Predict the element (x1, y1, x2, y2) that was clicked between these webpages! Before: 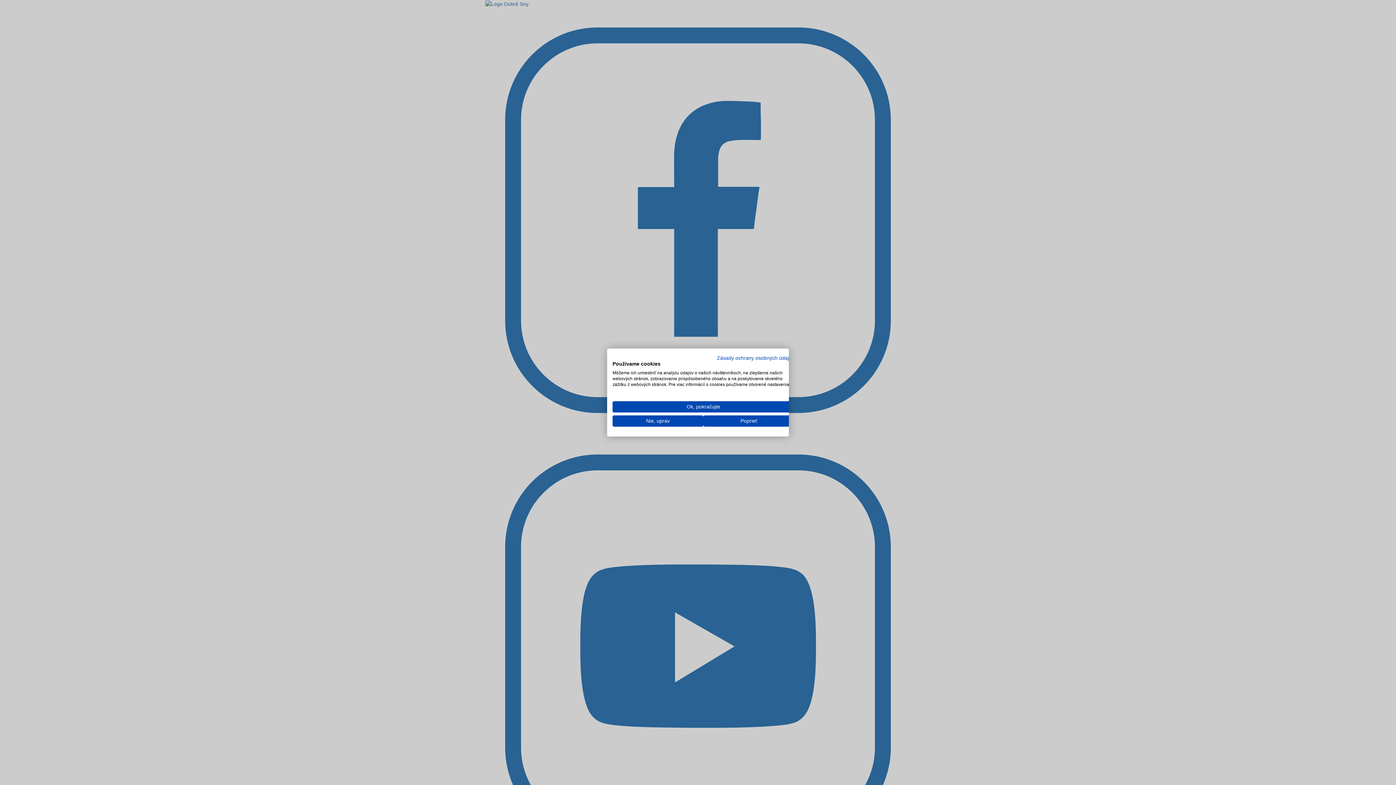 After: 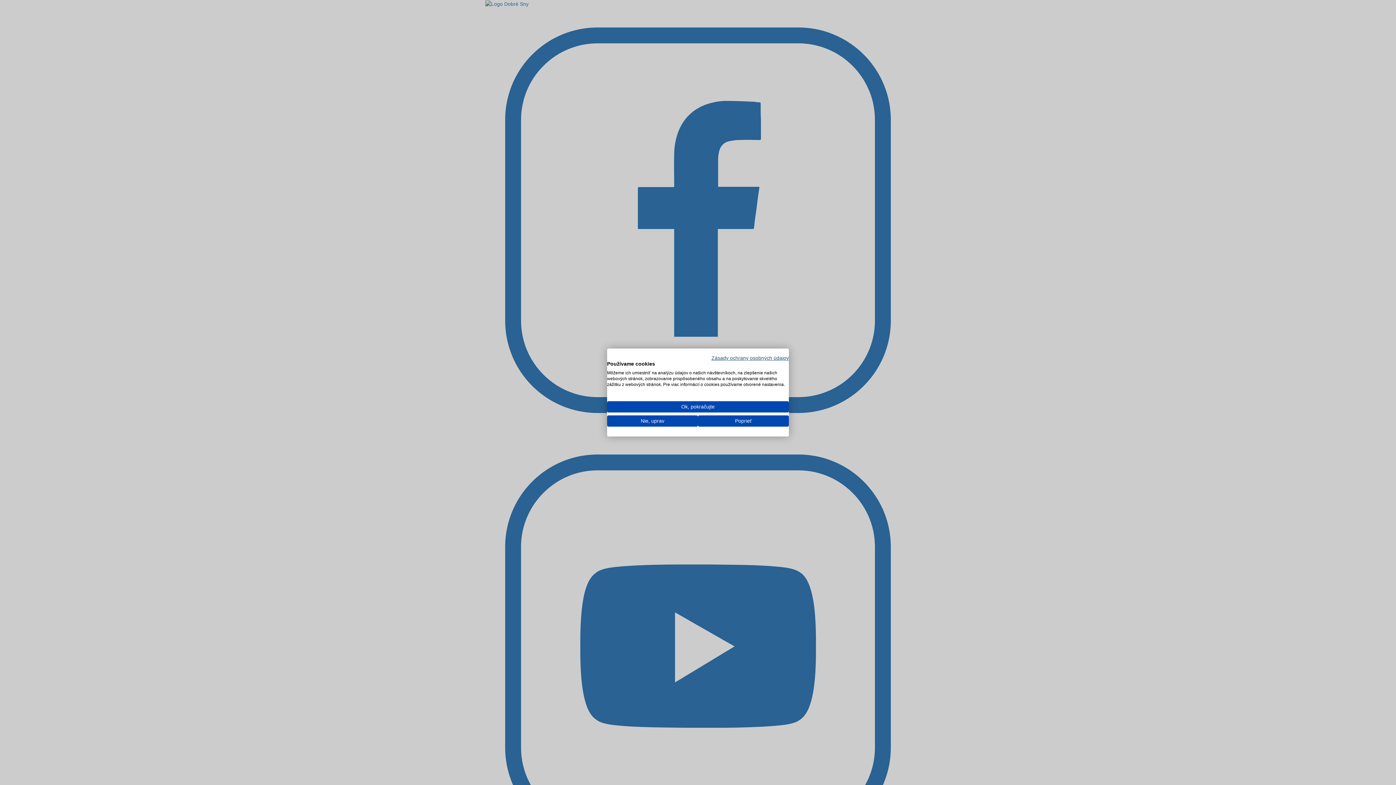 Action: label: Zásady ochrany osobných údajov. Externý odkaz. Otvorí sa v novej karte alebo okne. bbox: (717, 355, 794, 361)